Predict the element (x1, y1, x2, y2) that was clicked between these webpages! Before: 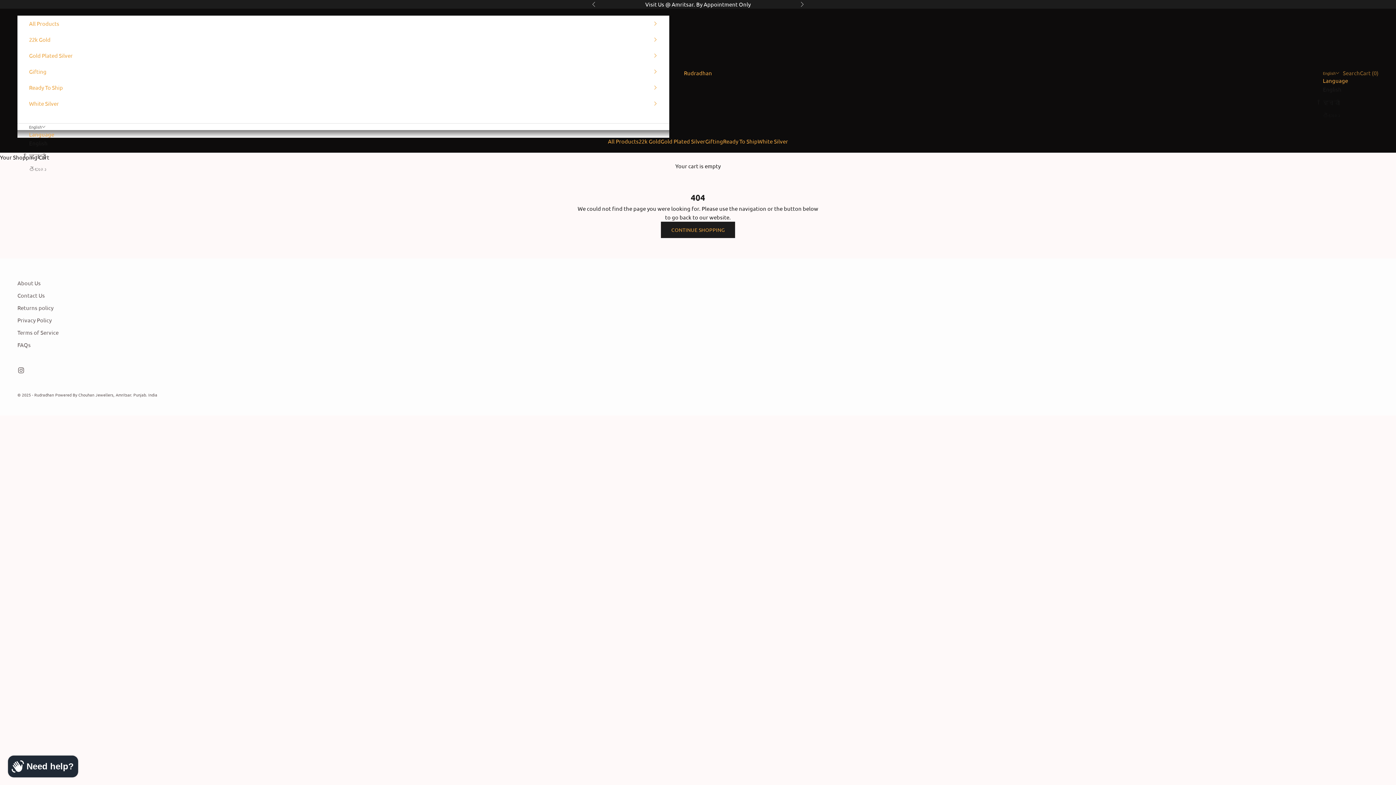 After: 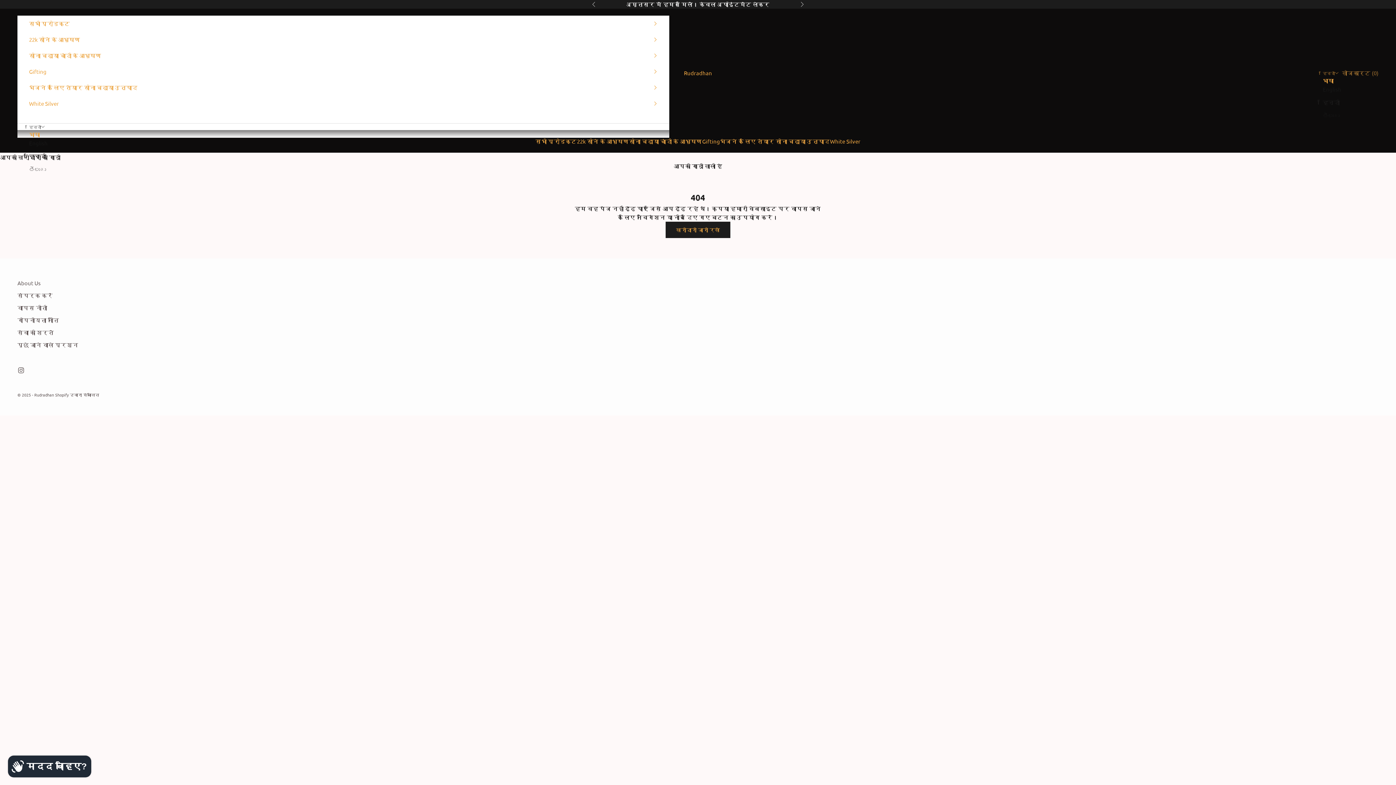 Action: bbox: (1323, 98, 1348, 106) label: हिन्दी